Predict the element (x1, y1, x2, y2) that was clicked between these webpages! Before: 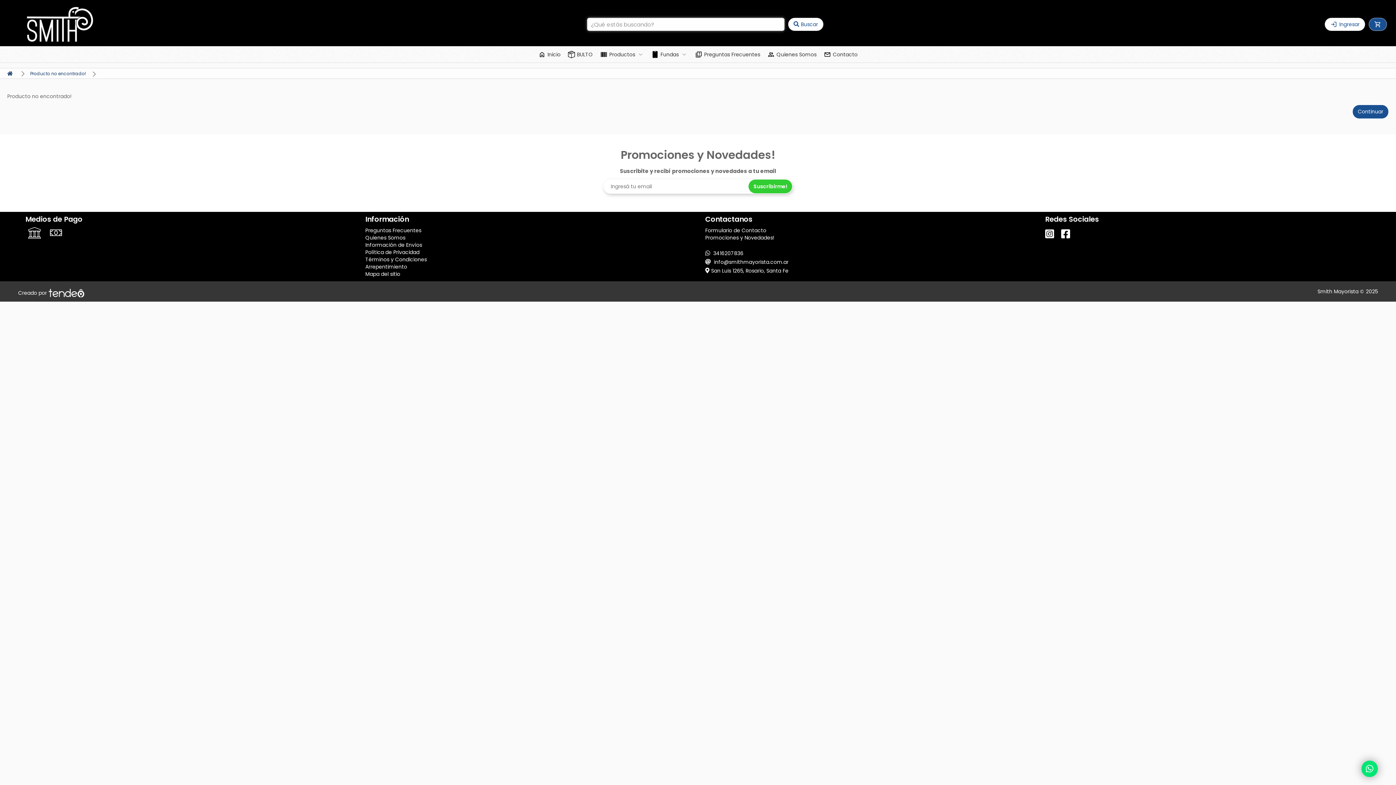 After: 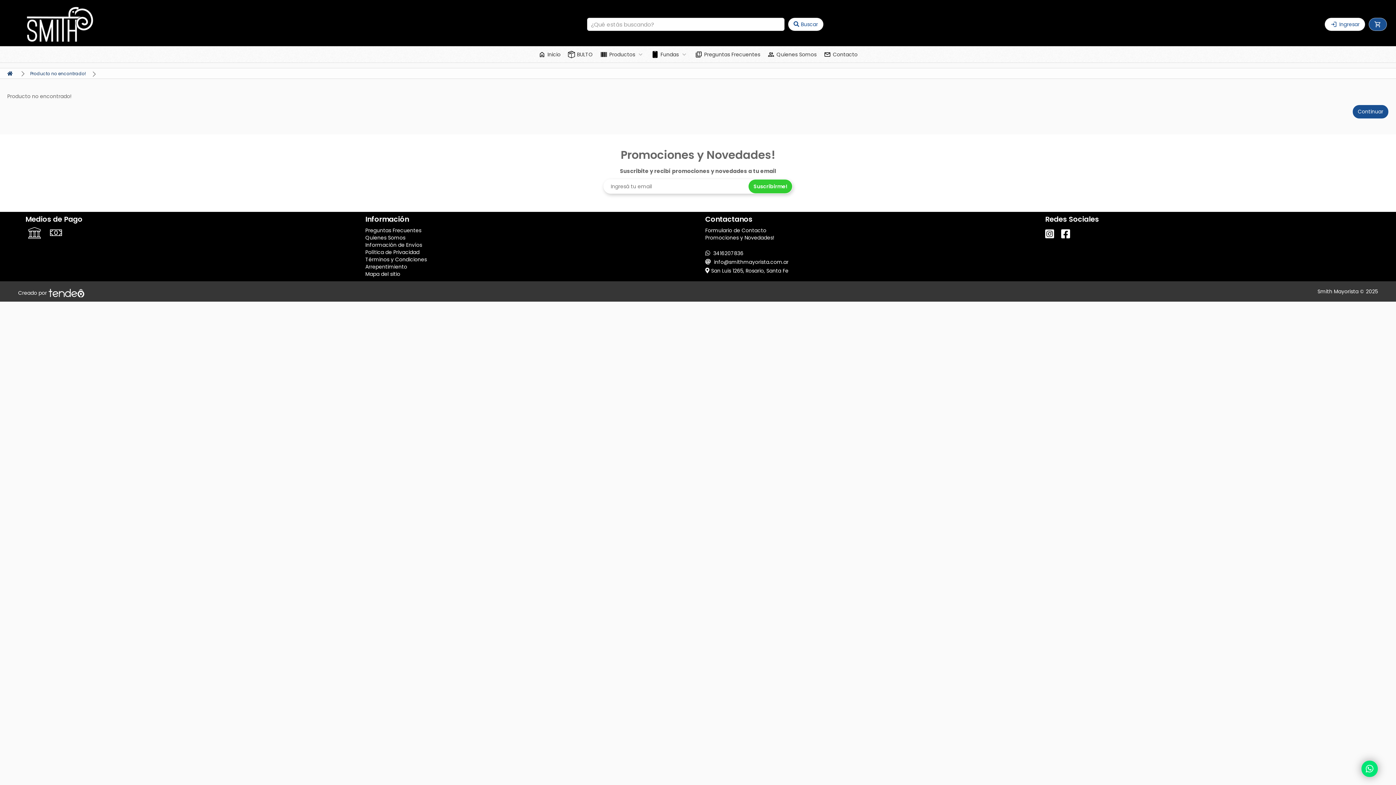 Action: bbox: (1045, 232, 1061, 239) label:  